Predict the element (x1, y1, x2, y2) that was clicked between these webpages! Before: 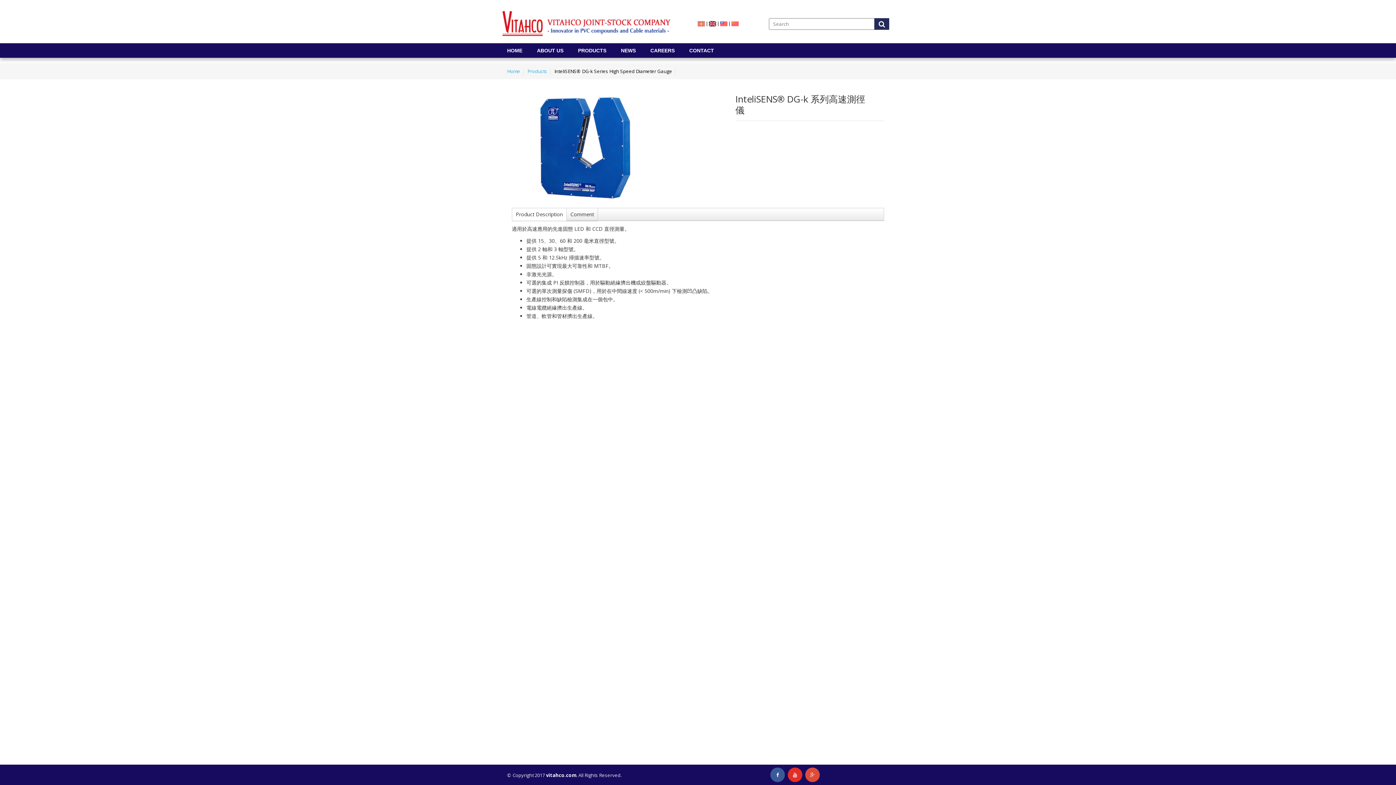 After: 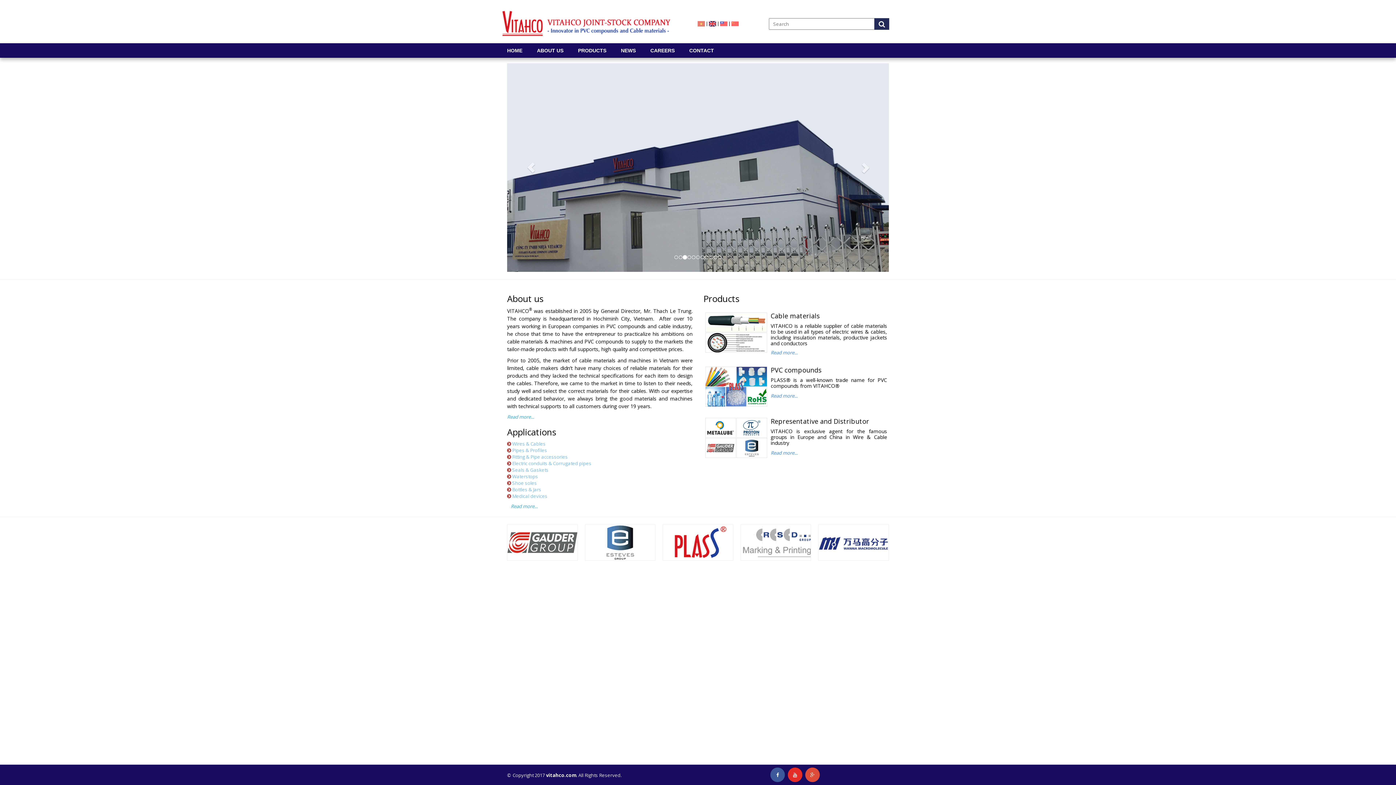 Action: bbox: (507, 68, 520, 74) label: Home